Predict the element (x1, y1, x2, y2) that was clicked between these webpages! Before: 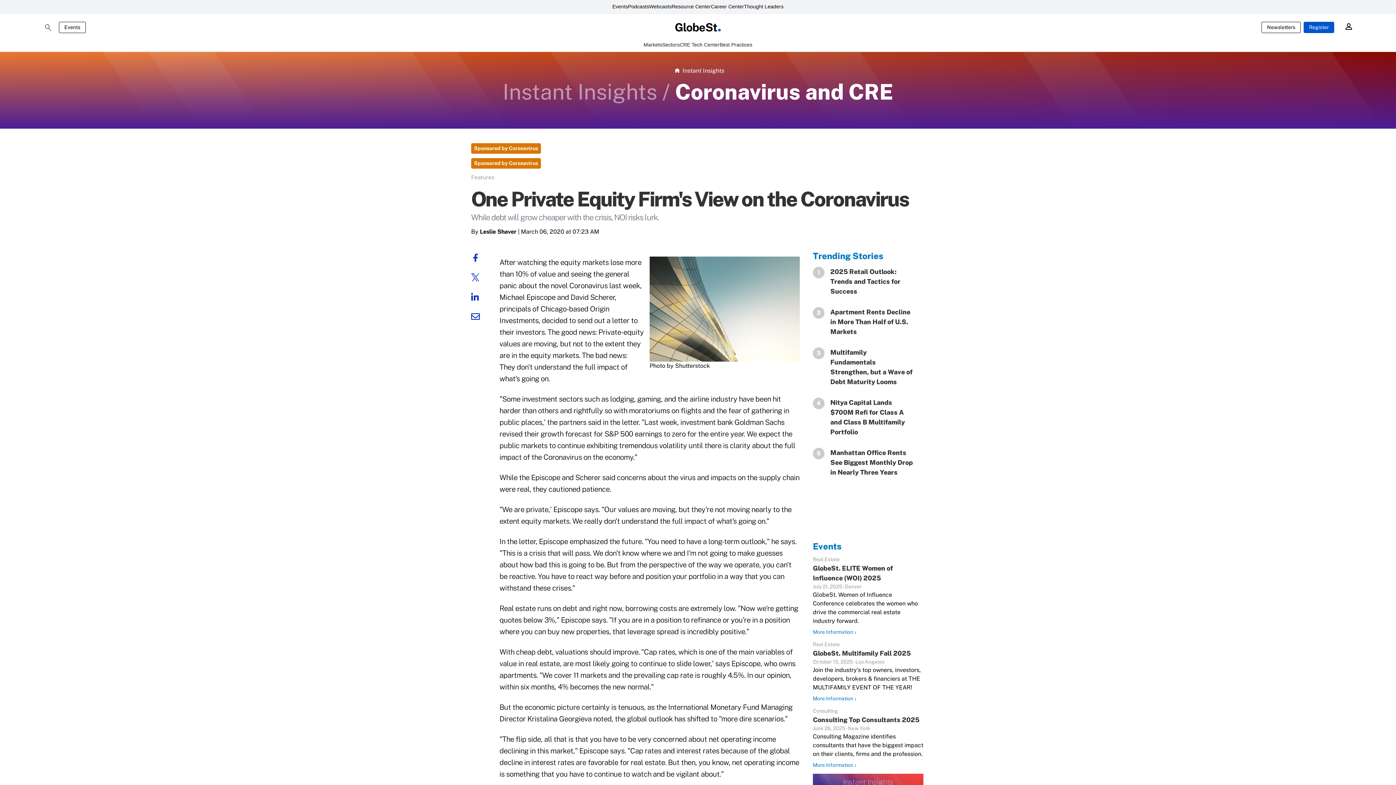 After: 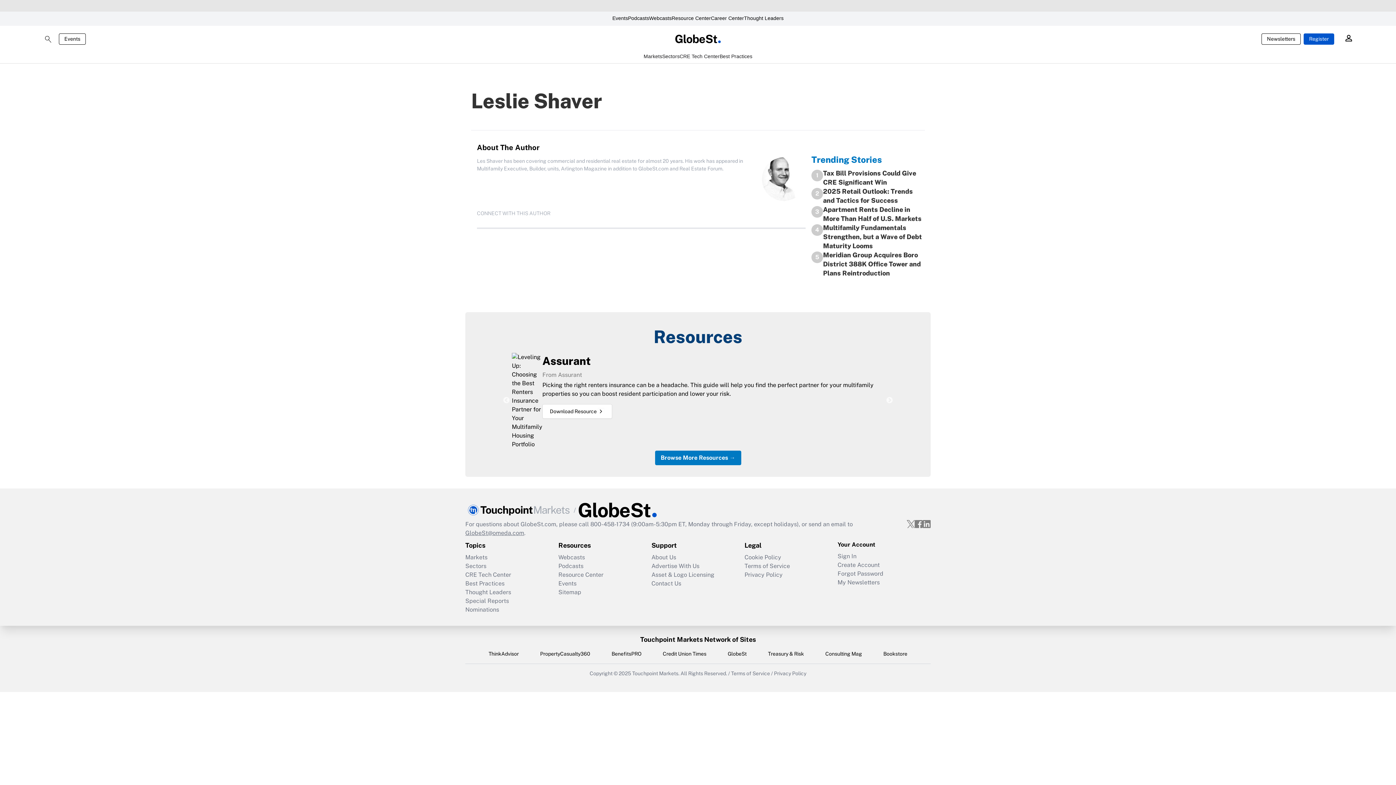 Action: label: By Leslie Shaver bbox: (471, 227, 518, 236)